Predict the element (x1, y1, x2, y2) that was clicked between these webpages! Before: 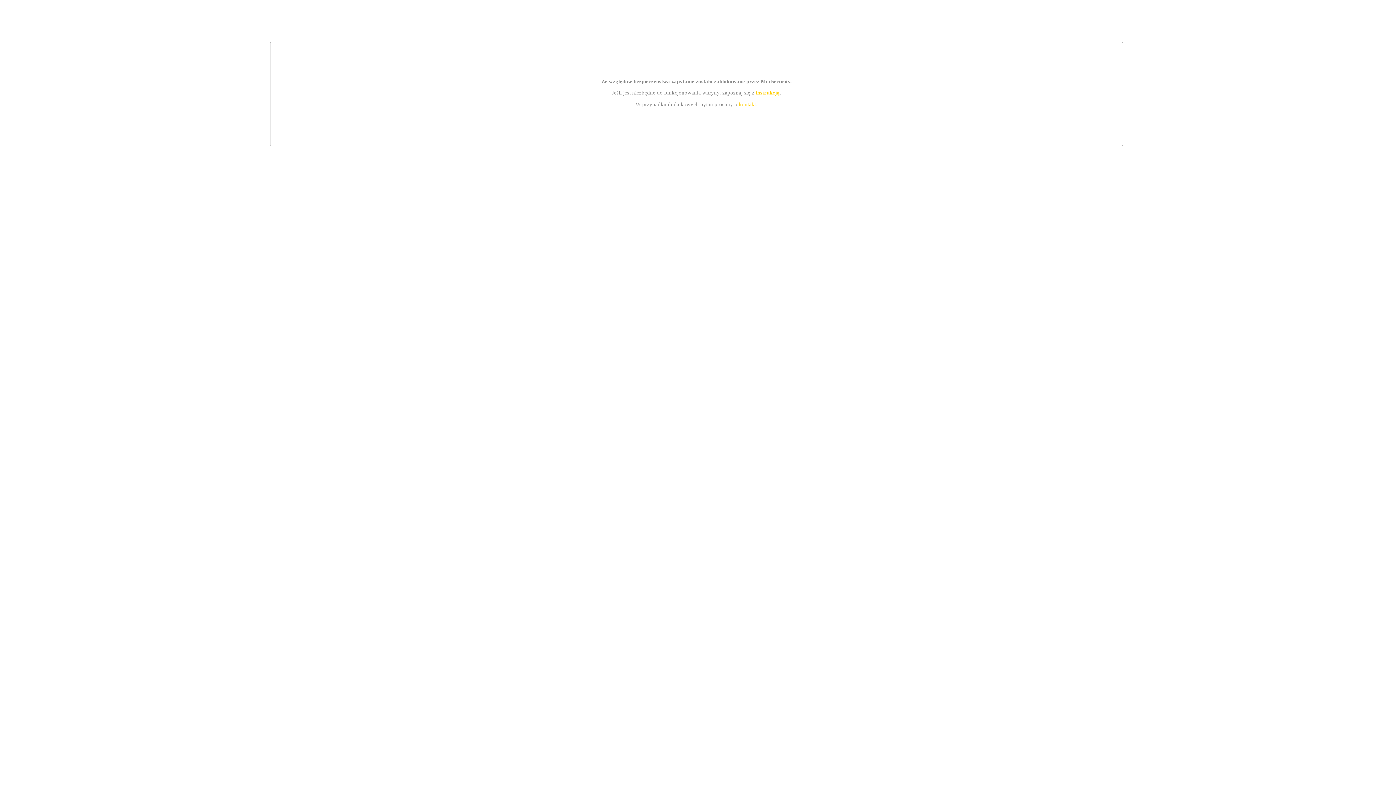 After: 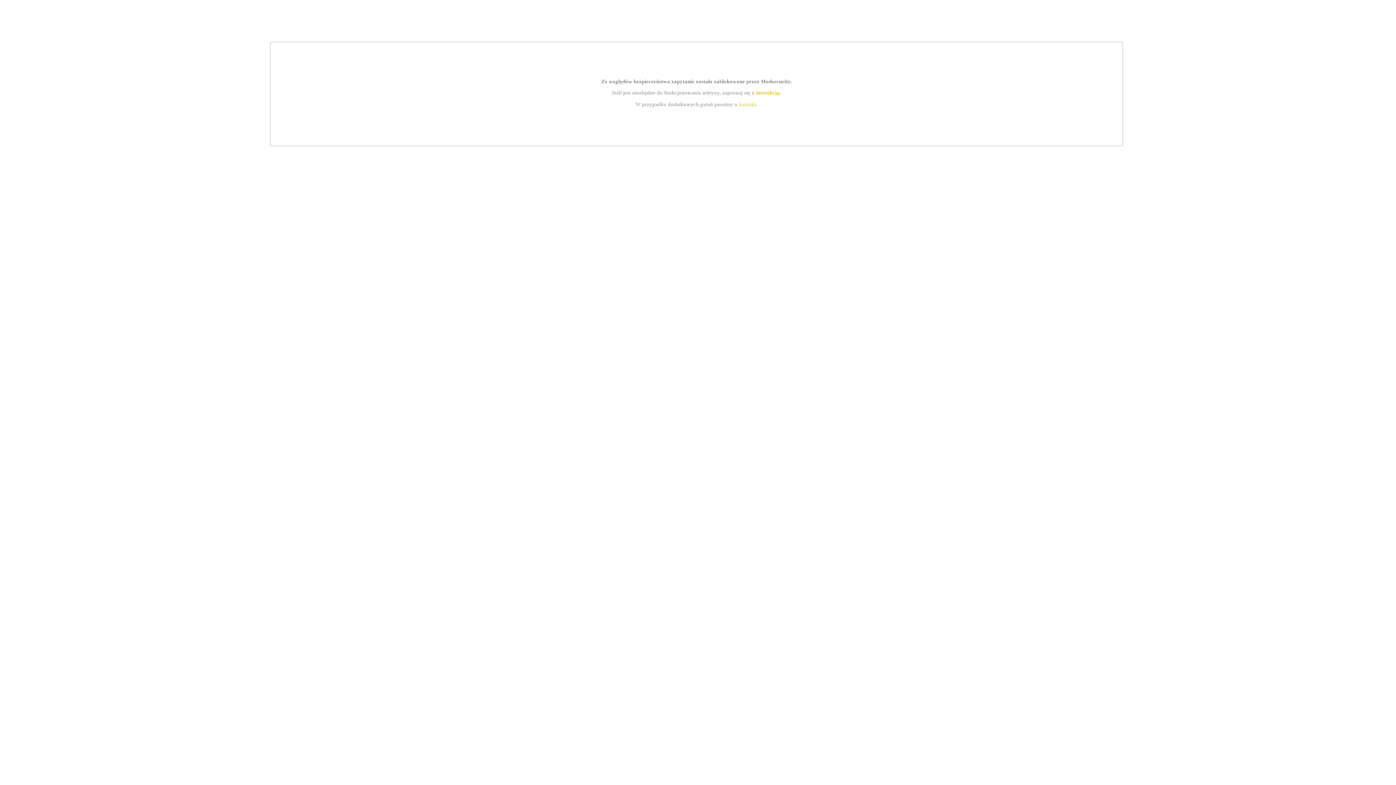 Action: label: kontakt bbox: (739, 101, 756, 107)